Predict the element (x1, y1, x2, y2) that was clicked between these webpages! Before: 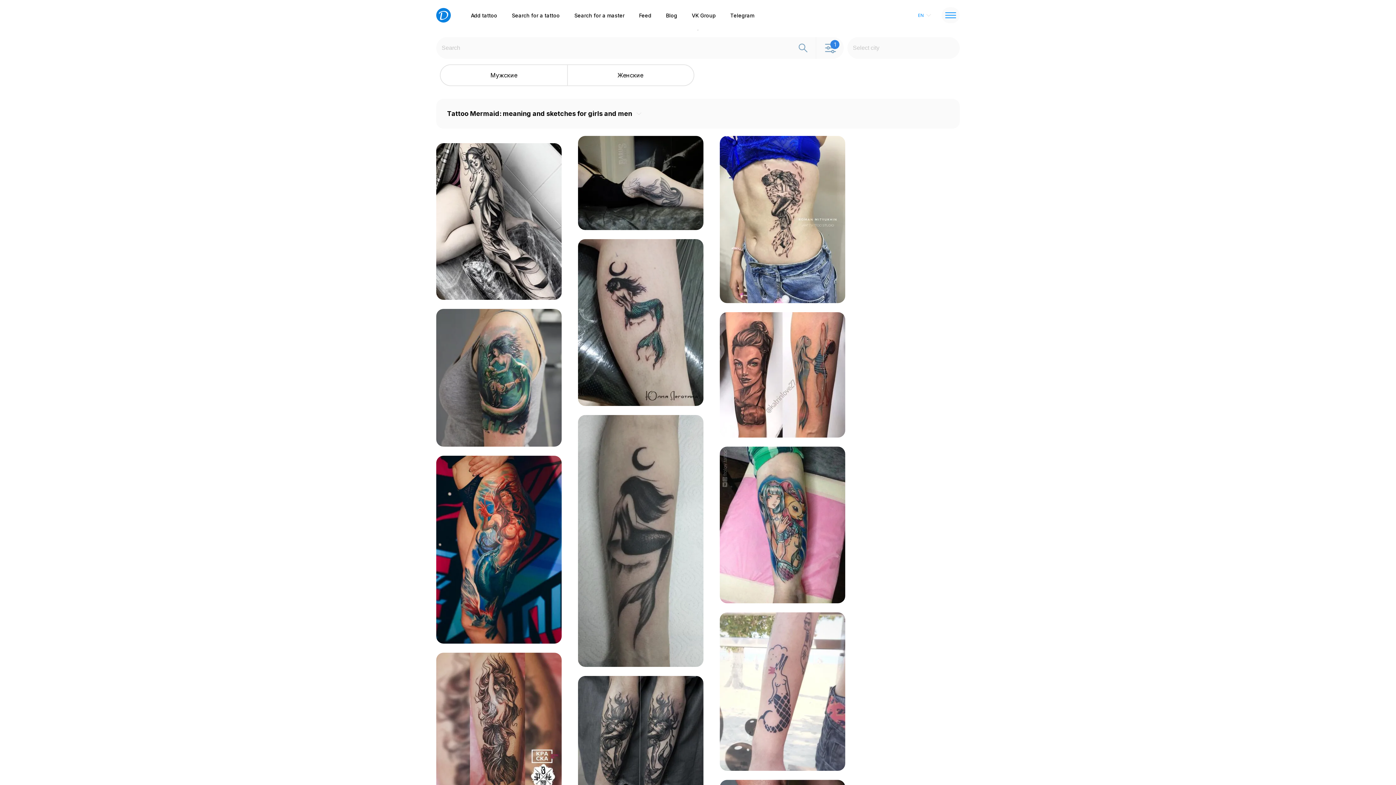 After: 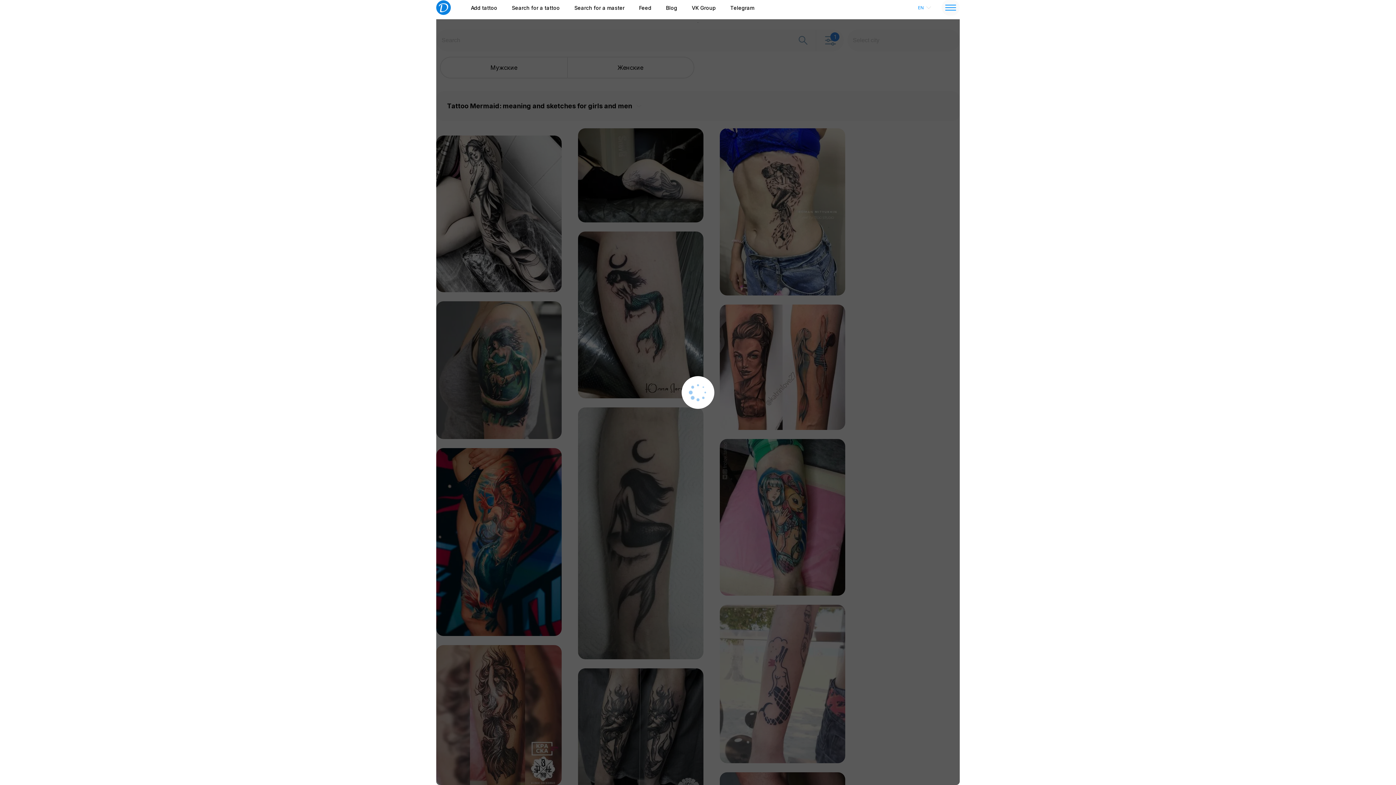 Action: bbox: (436, 652, 561, 793)